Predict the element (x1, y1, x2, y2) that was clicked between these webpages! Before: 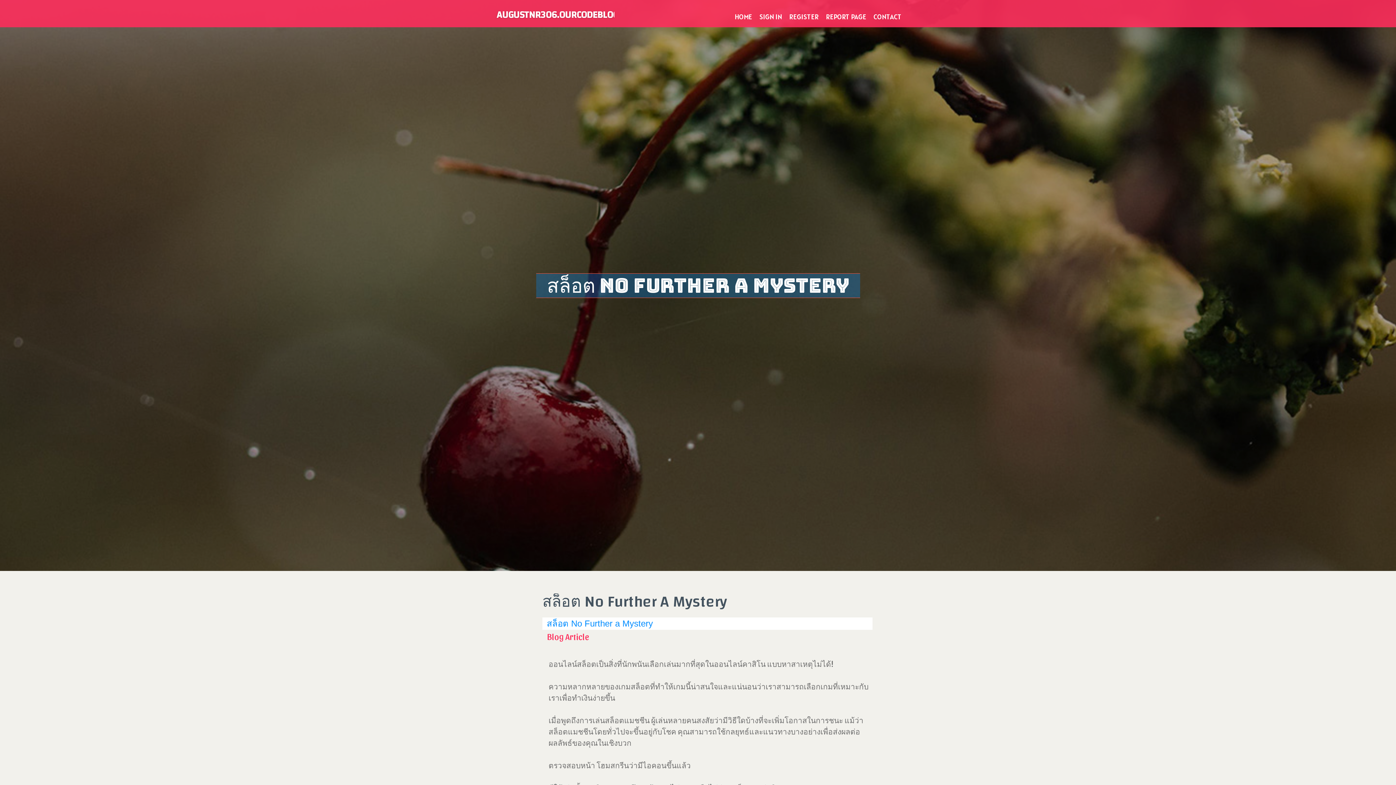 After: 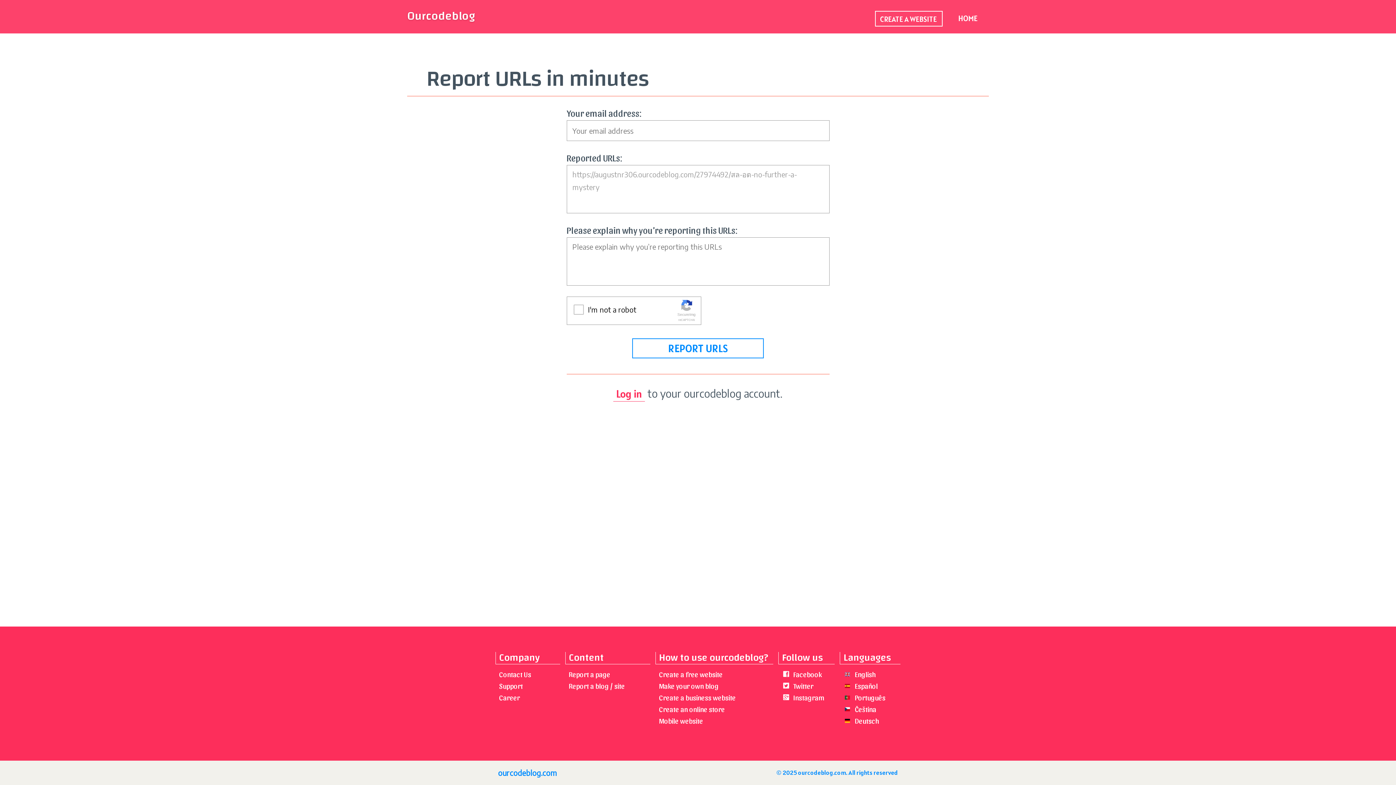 Action: bbox: (822, 0, 870, 27) label: REPORT PAGE